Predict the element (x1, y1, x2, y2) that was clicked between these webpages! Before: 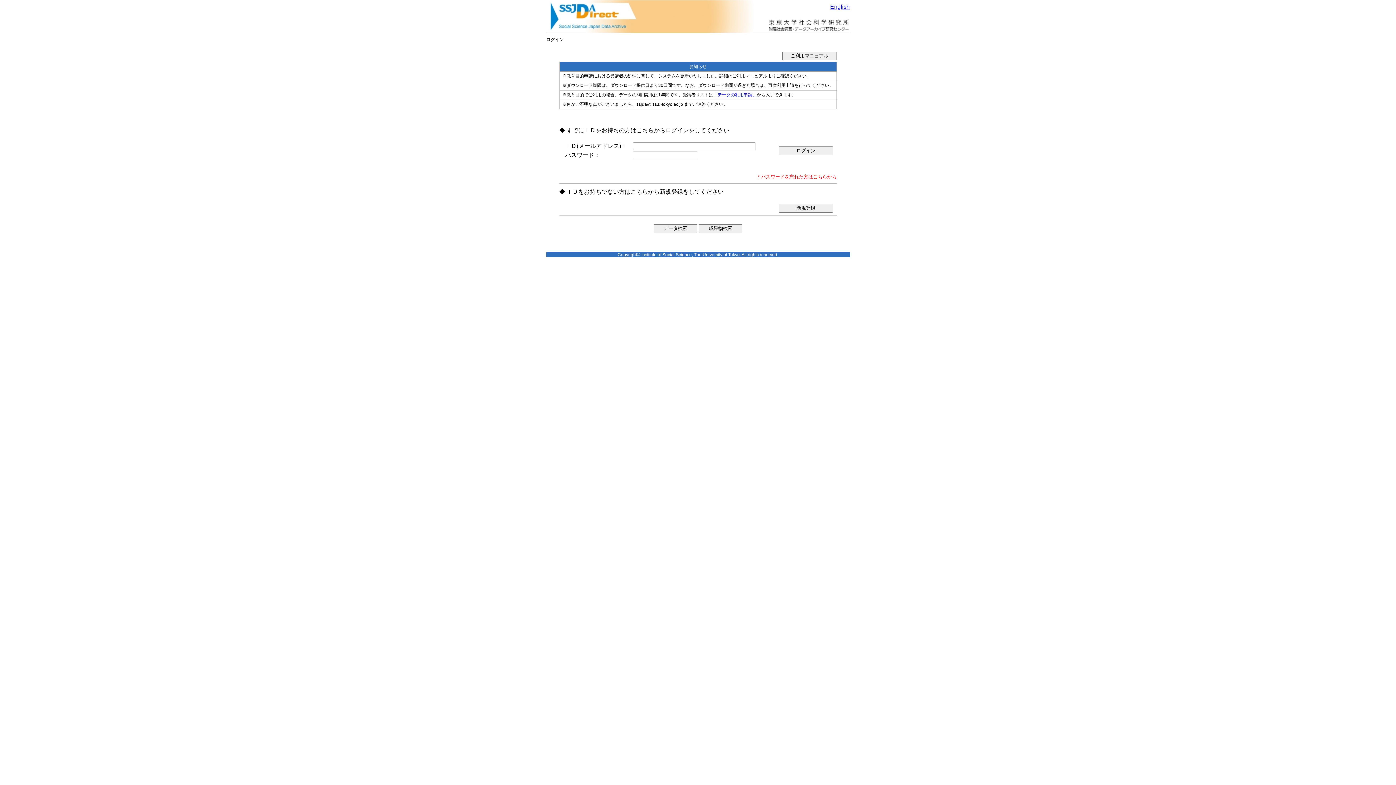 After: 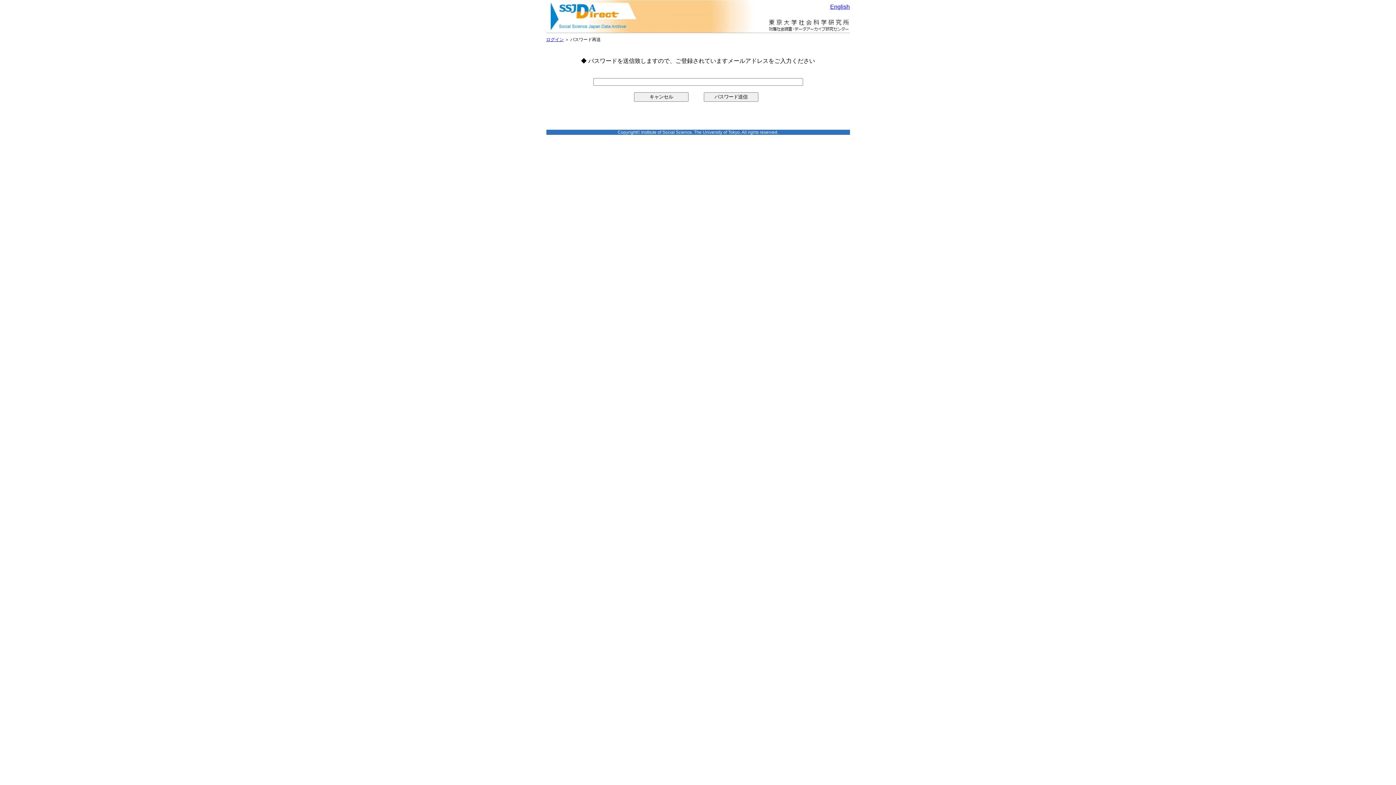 Action: label: * パスワードを忘れた方はこちらから bbox: (758, 173, 836, 179)